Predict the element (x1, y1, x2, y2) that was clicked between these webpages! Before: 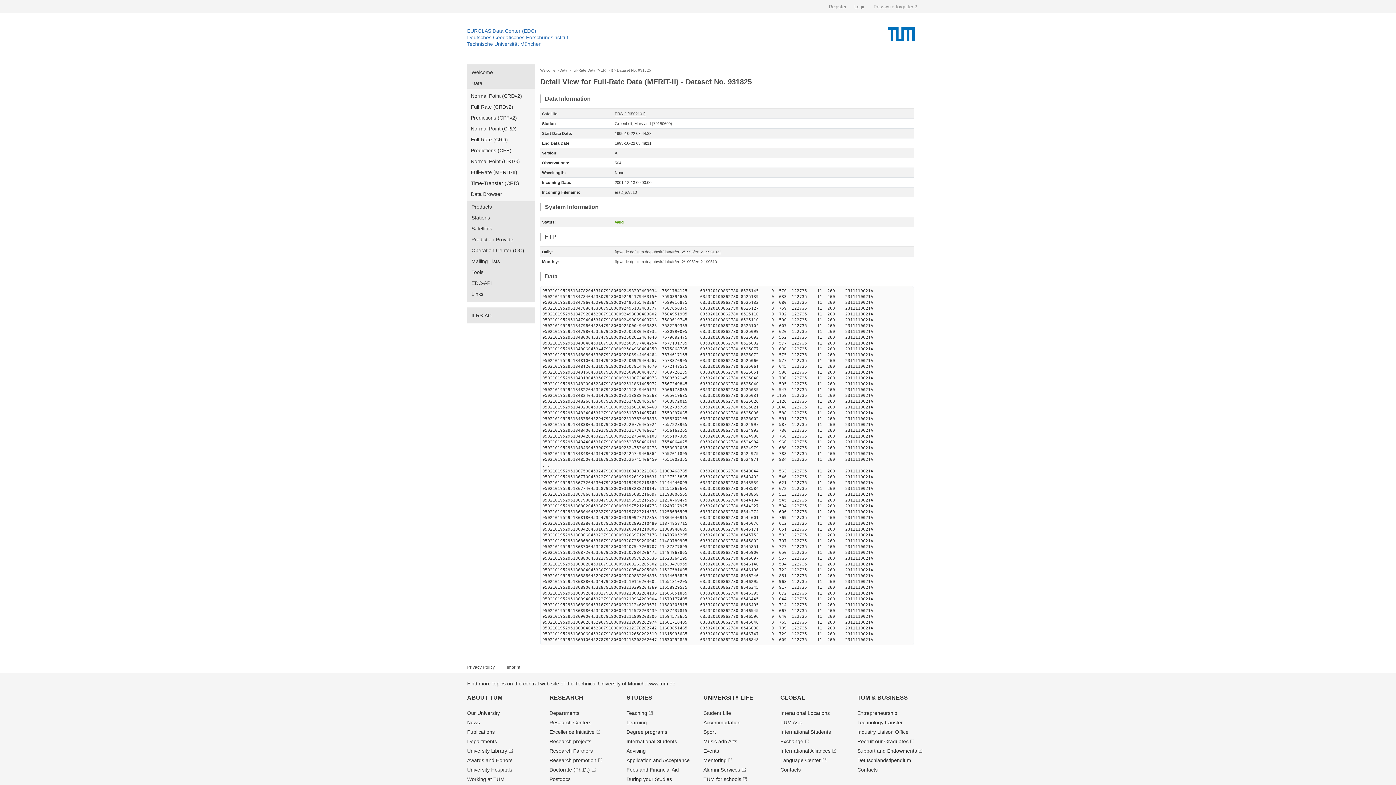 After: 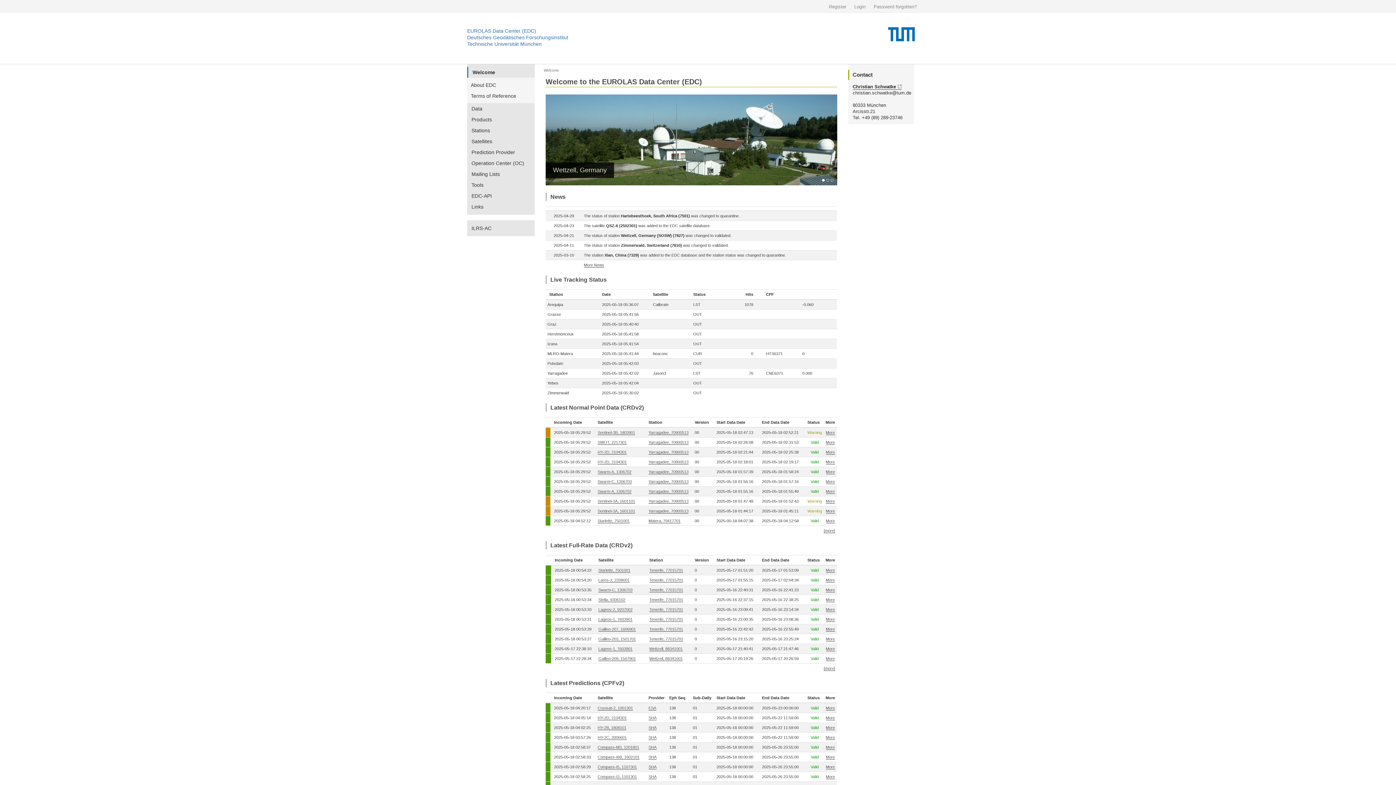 Action: bbox: (467, 41, 541, 46) label: Technische Universität München